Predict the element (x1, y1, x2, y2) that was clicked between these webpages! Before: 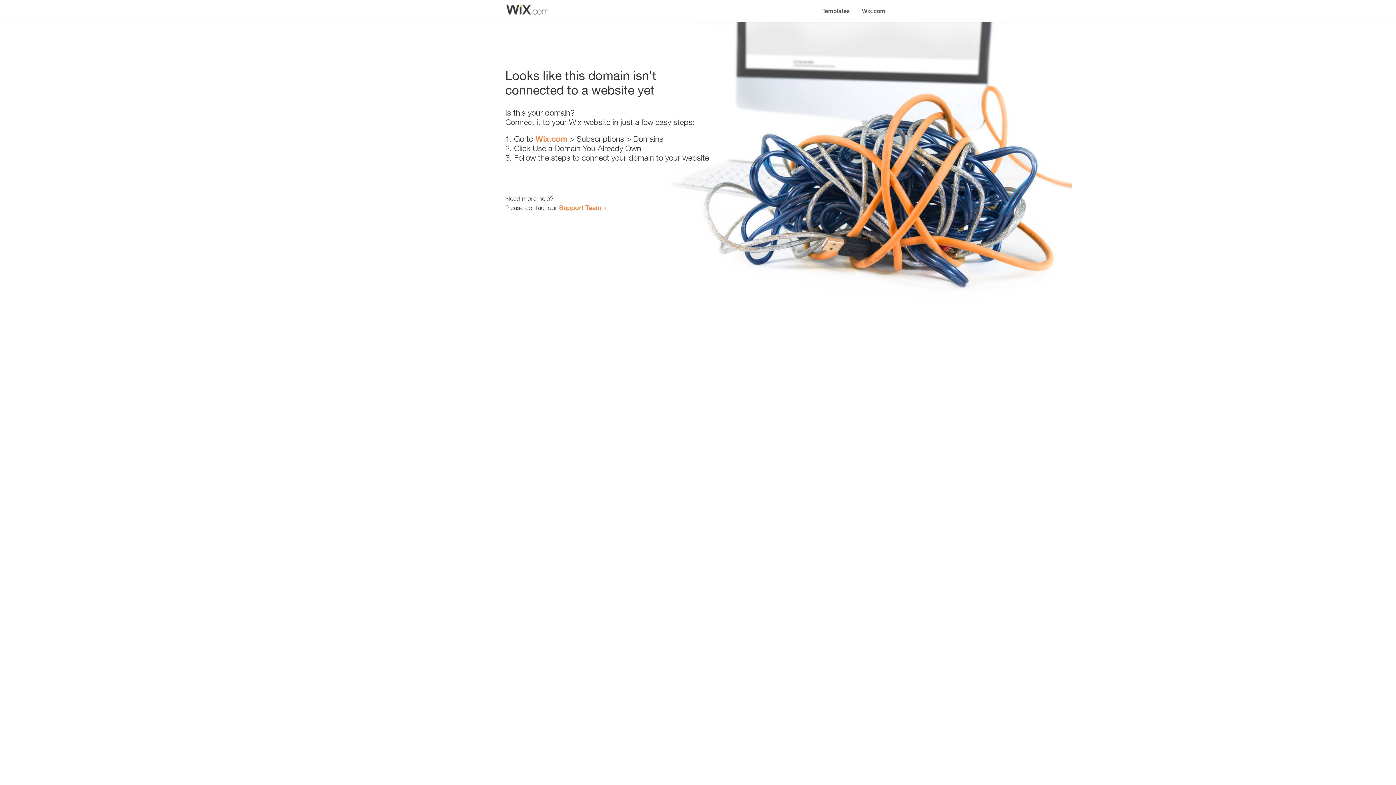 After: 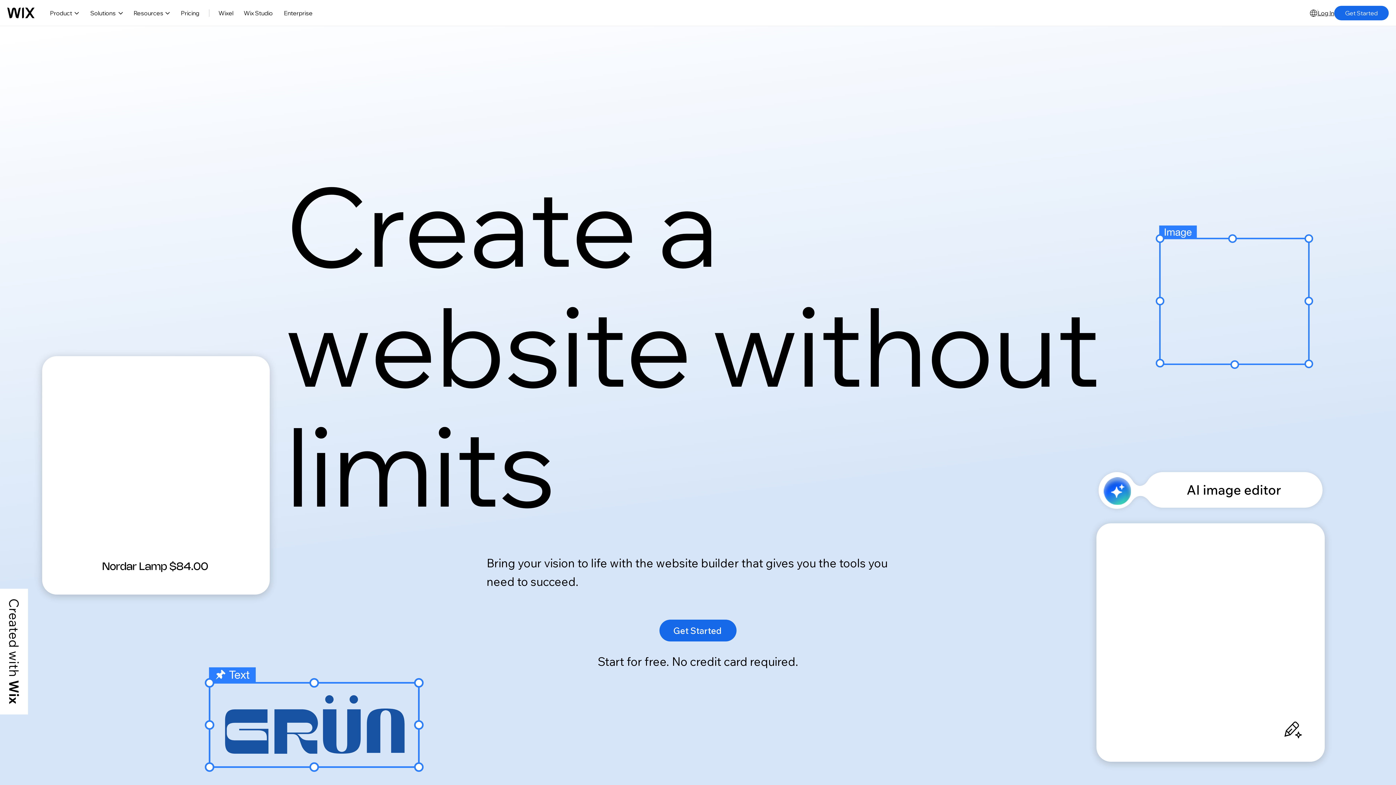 Action: label: Wix.com bbox: (535, 134, 567, 143)